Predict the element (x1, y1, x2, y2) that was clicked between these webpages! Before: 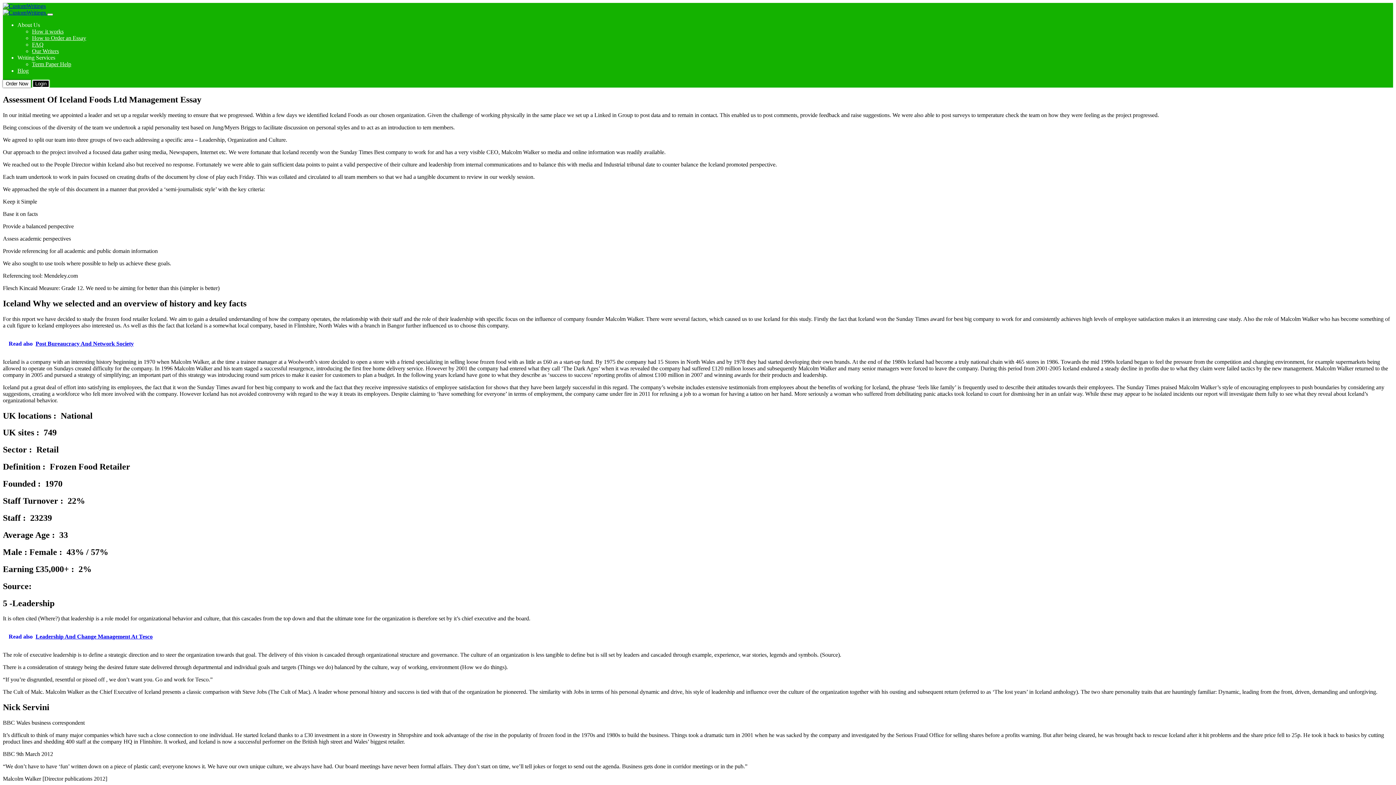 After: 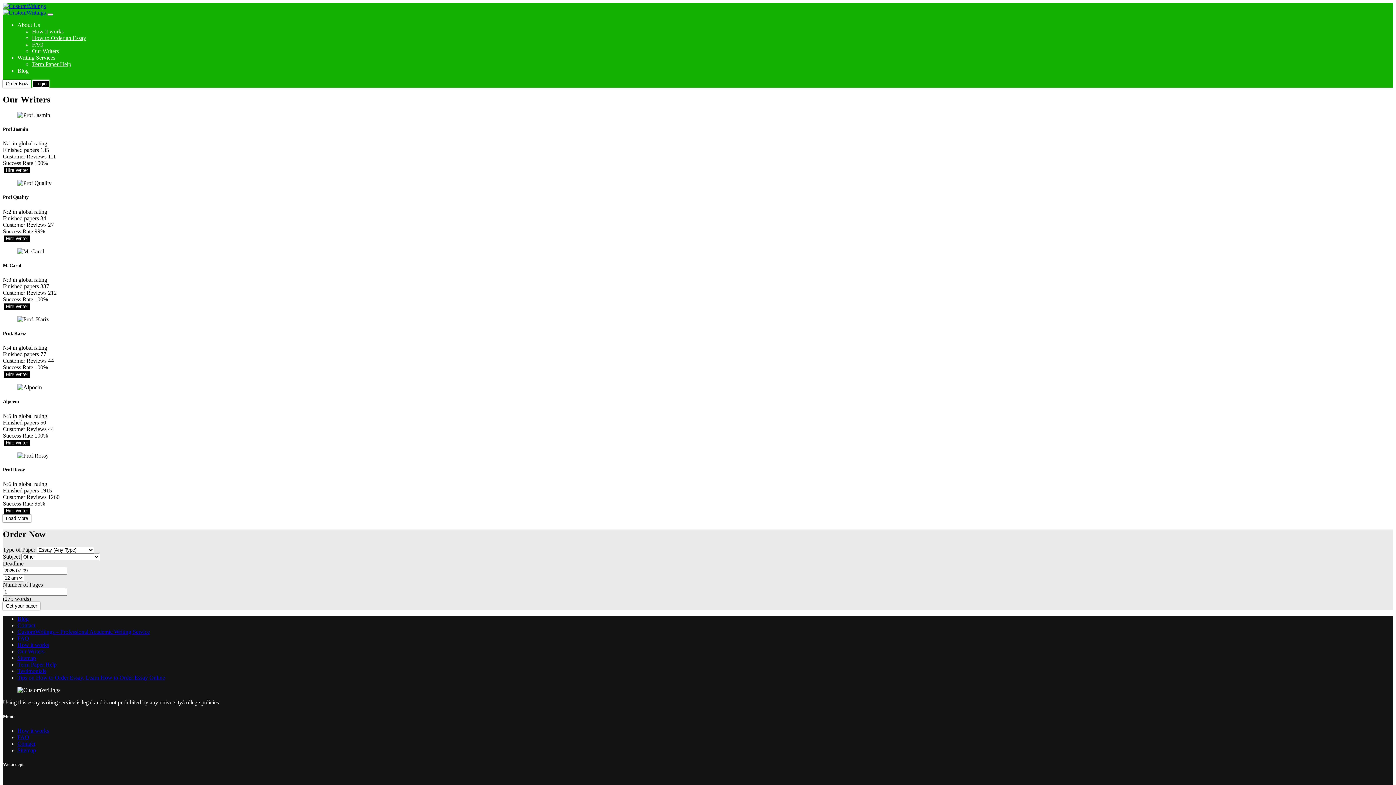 Action: label: Our Writers bbox: (32, 48, 58, 54)